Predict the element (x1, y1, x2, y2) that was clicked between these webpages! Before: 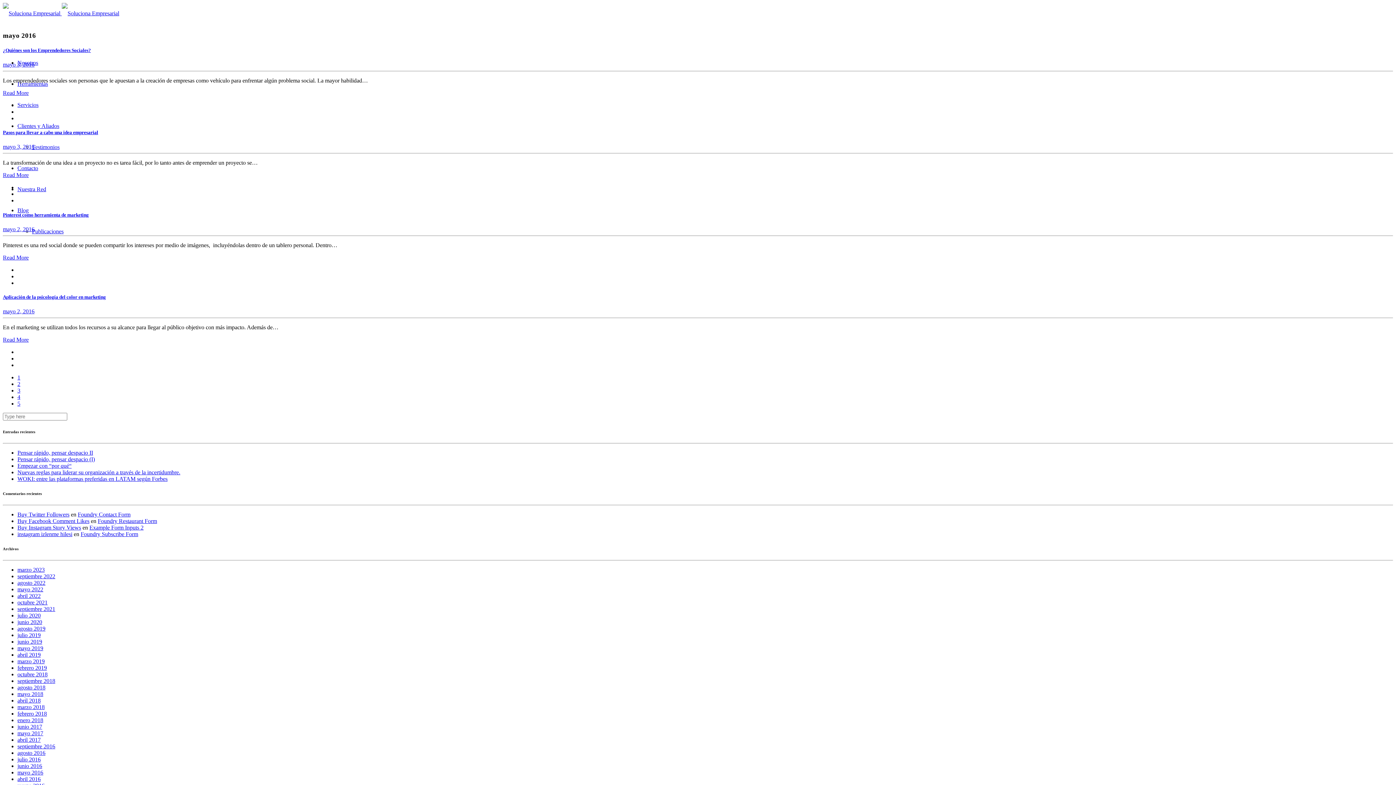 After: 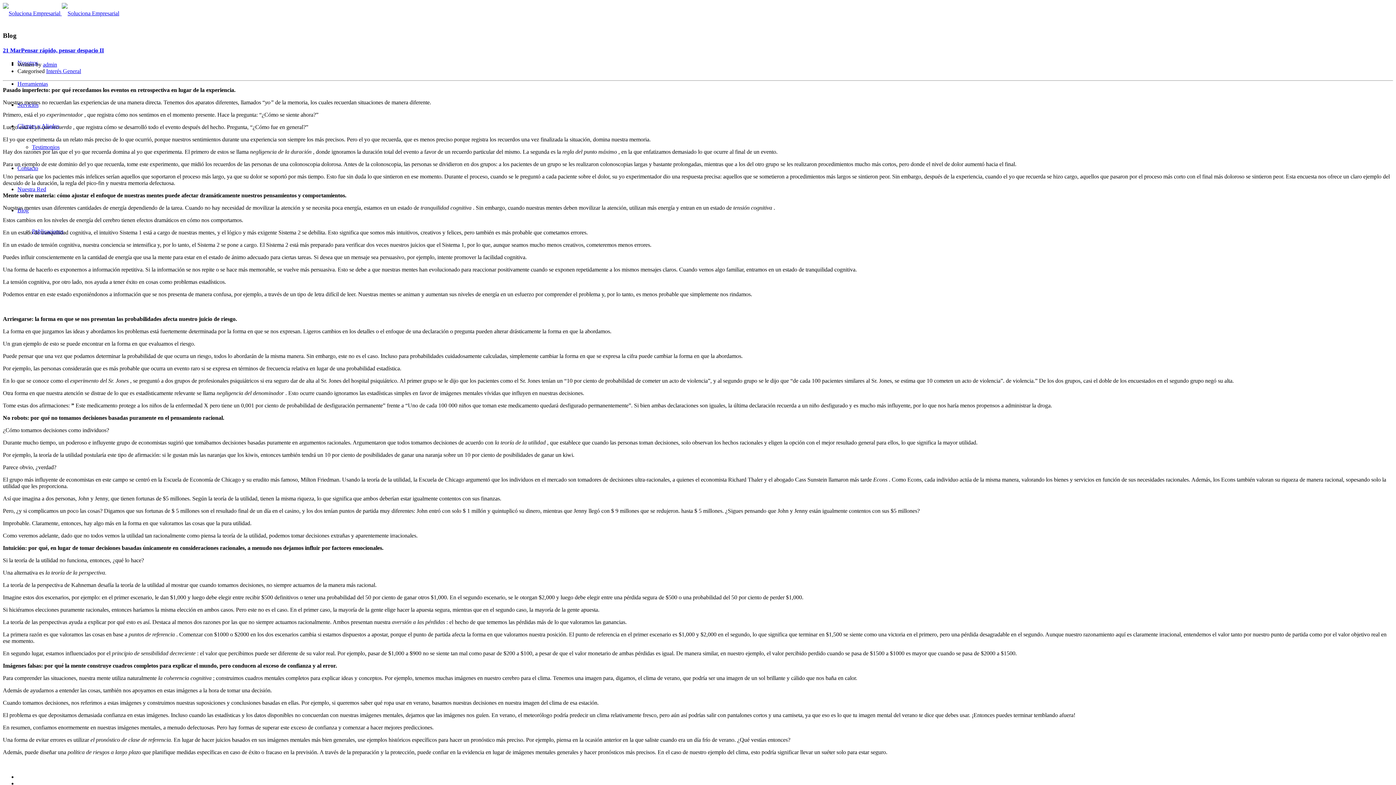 Action: label: Pensar rápido, pensar despacio II bbox: (17, 449, 93, 456)